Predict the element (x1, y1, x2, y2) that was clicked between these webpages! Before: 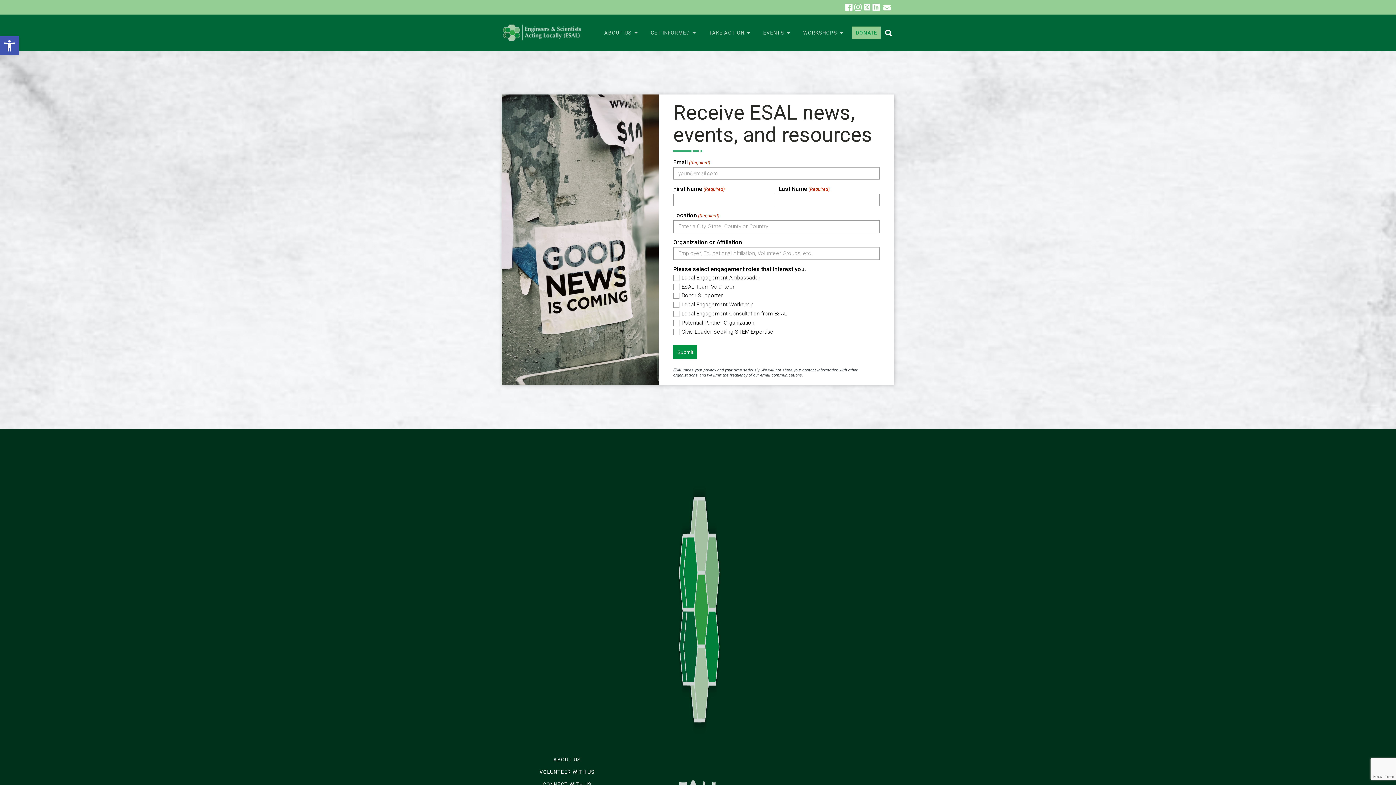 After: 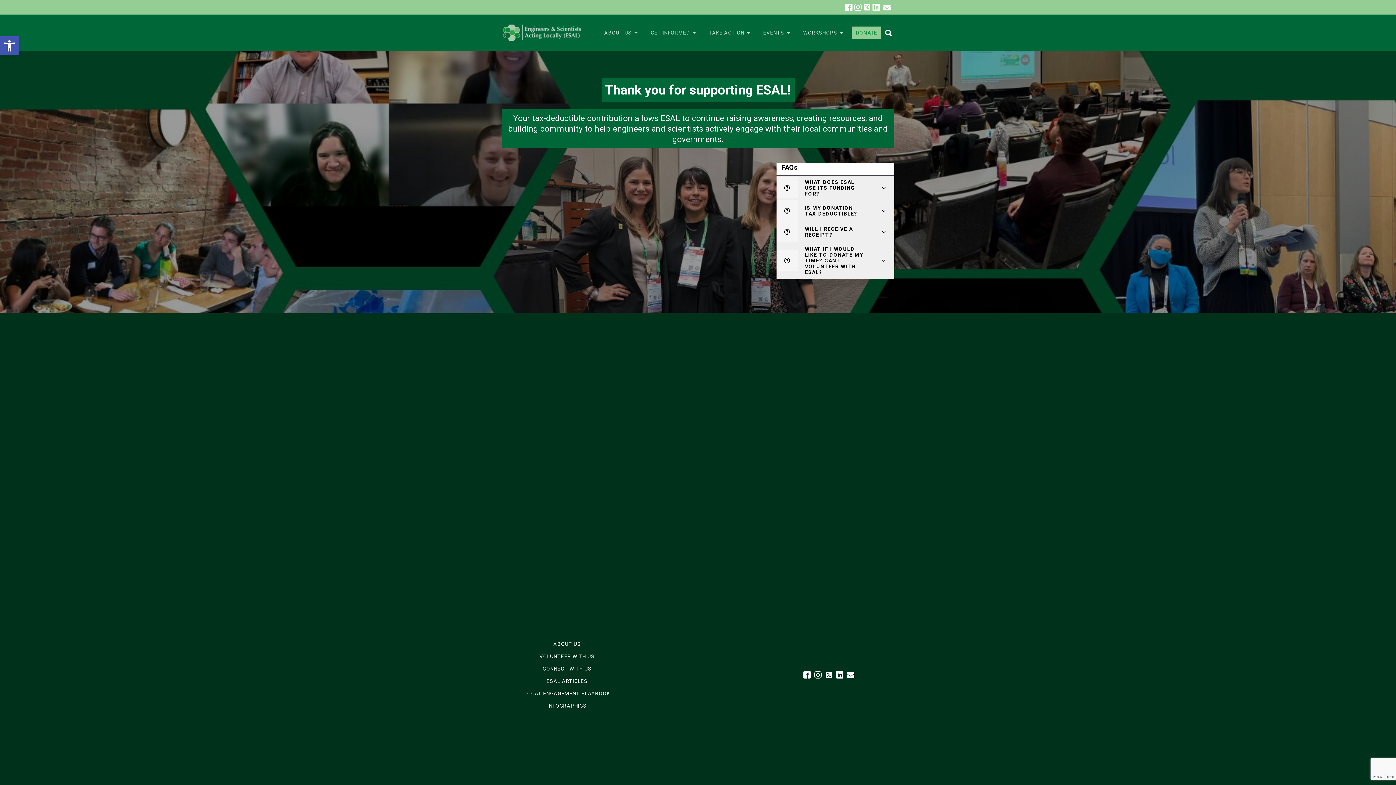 Action: label: DONATE bbox: (852, 26, 881, 38)